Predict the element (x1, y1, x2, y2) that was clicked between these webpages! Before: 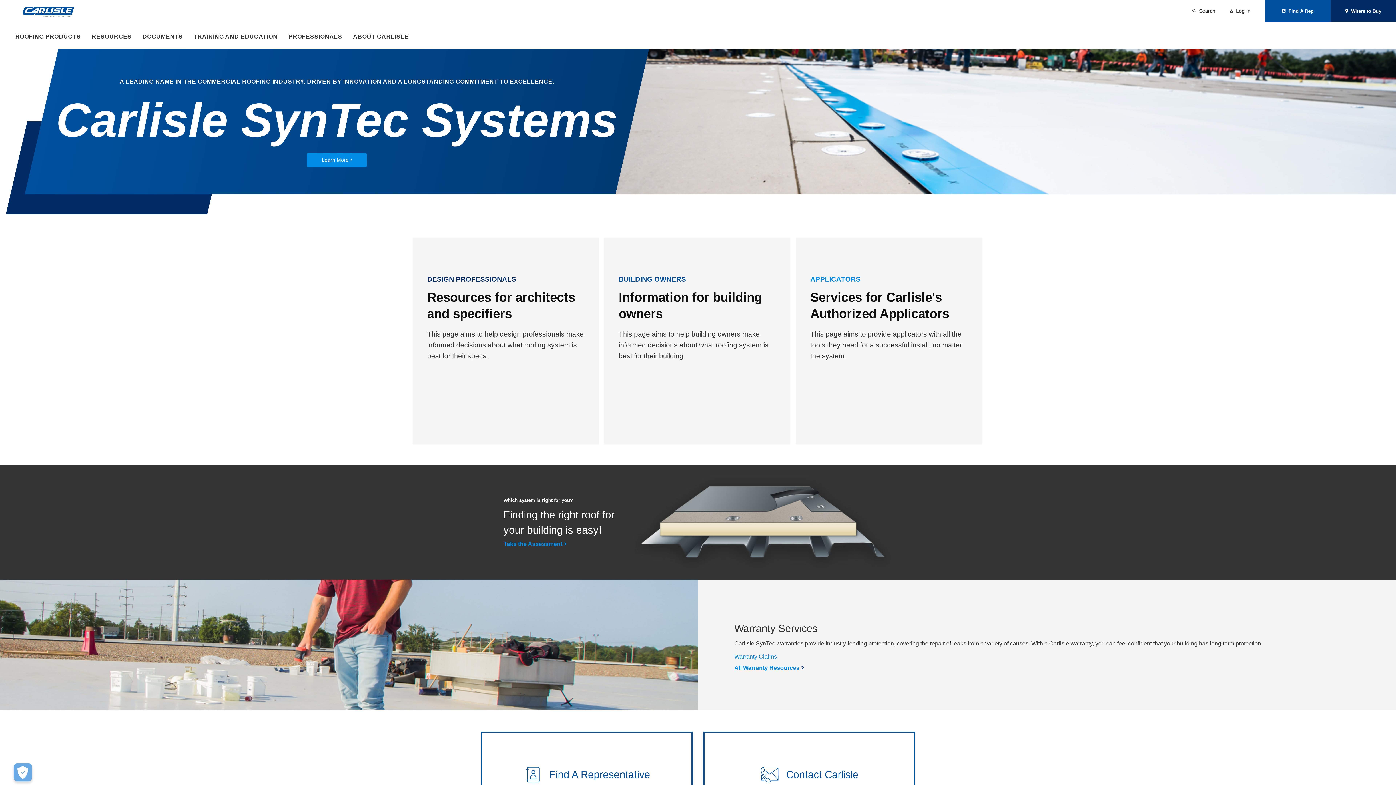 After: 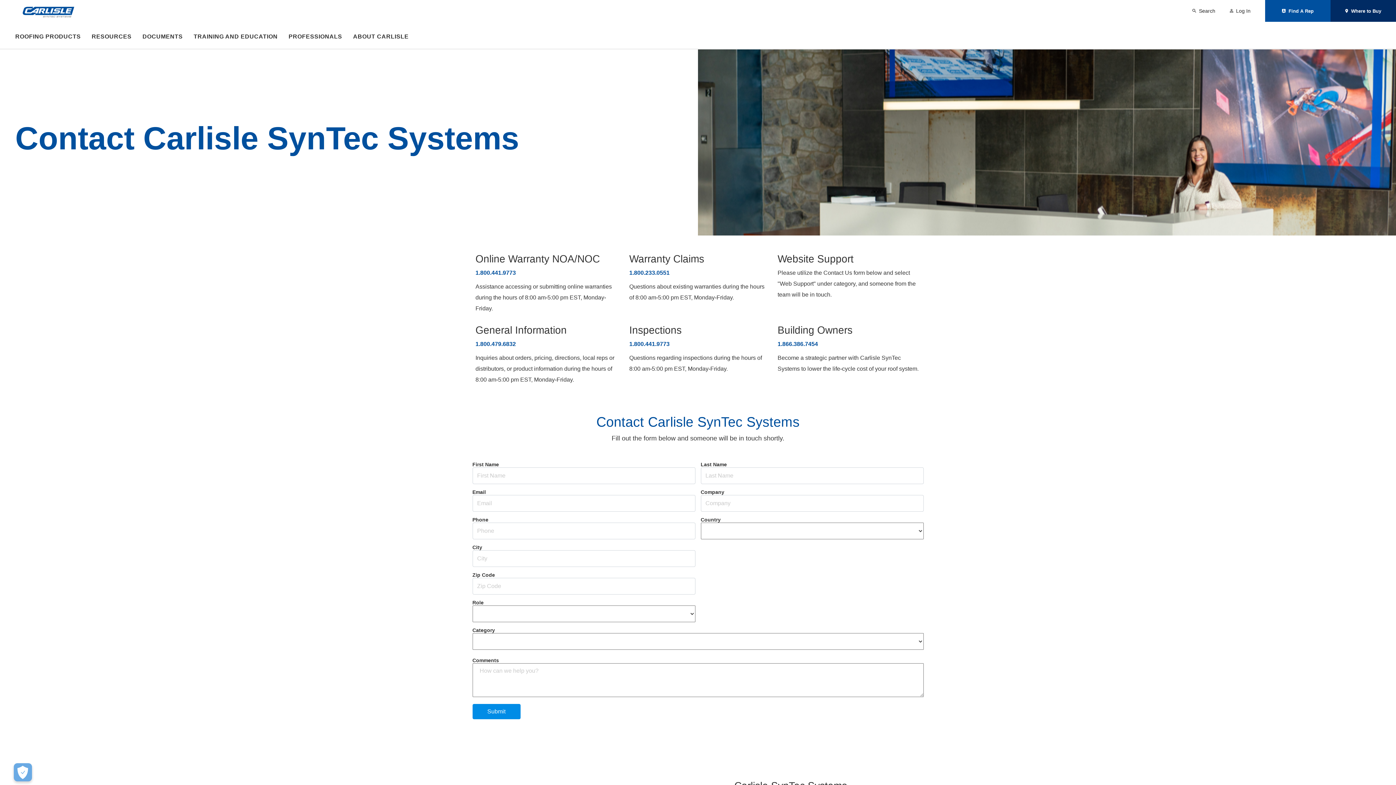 Action: label: Contact Carlisle bbox: (703, 731, 915, 818)